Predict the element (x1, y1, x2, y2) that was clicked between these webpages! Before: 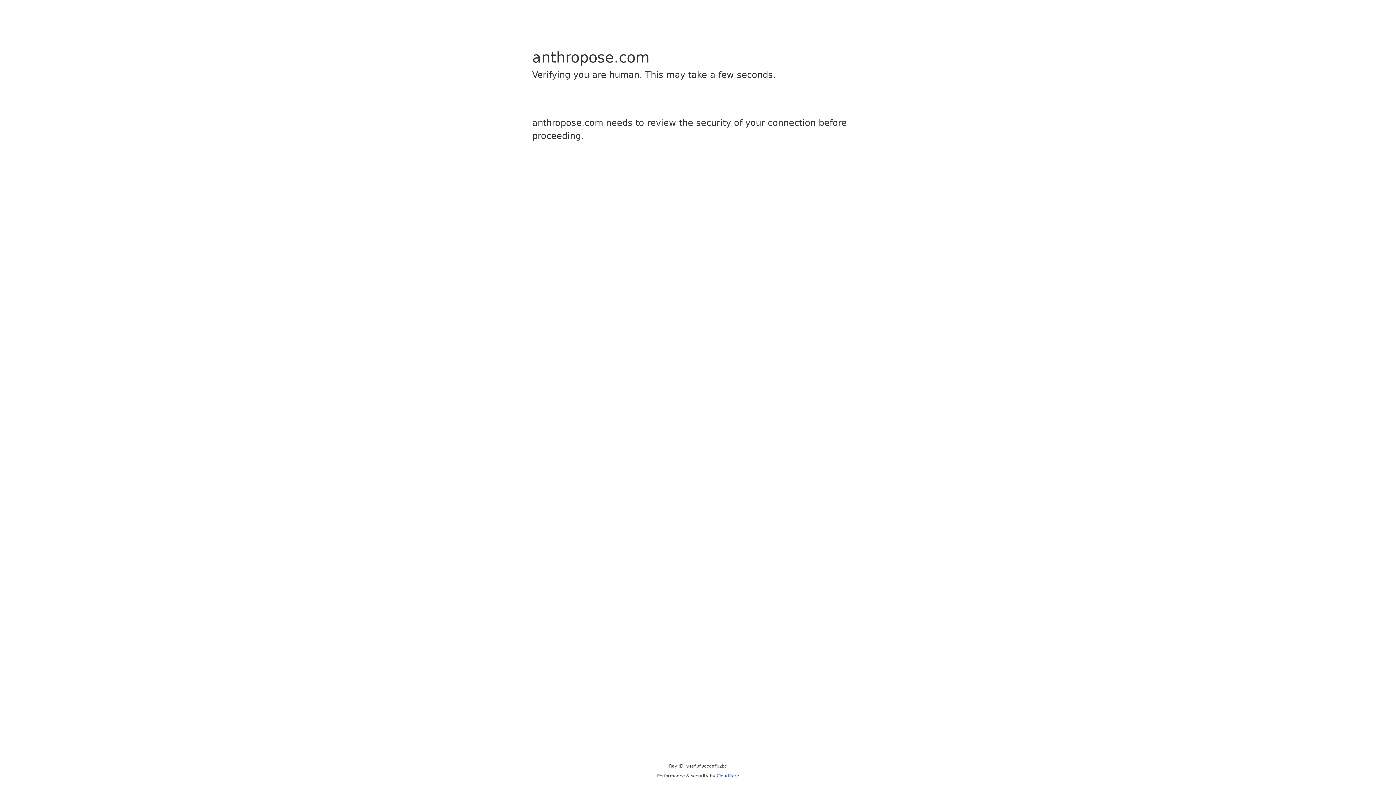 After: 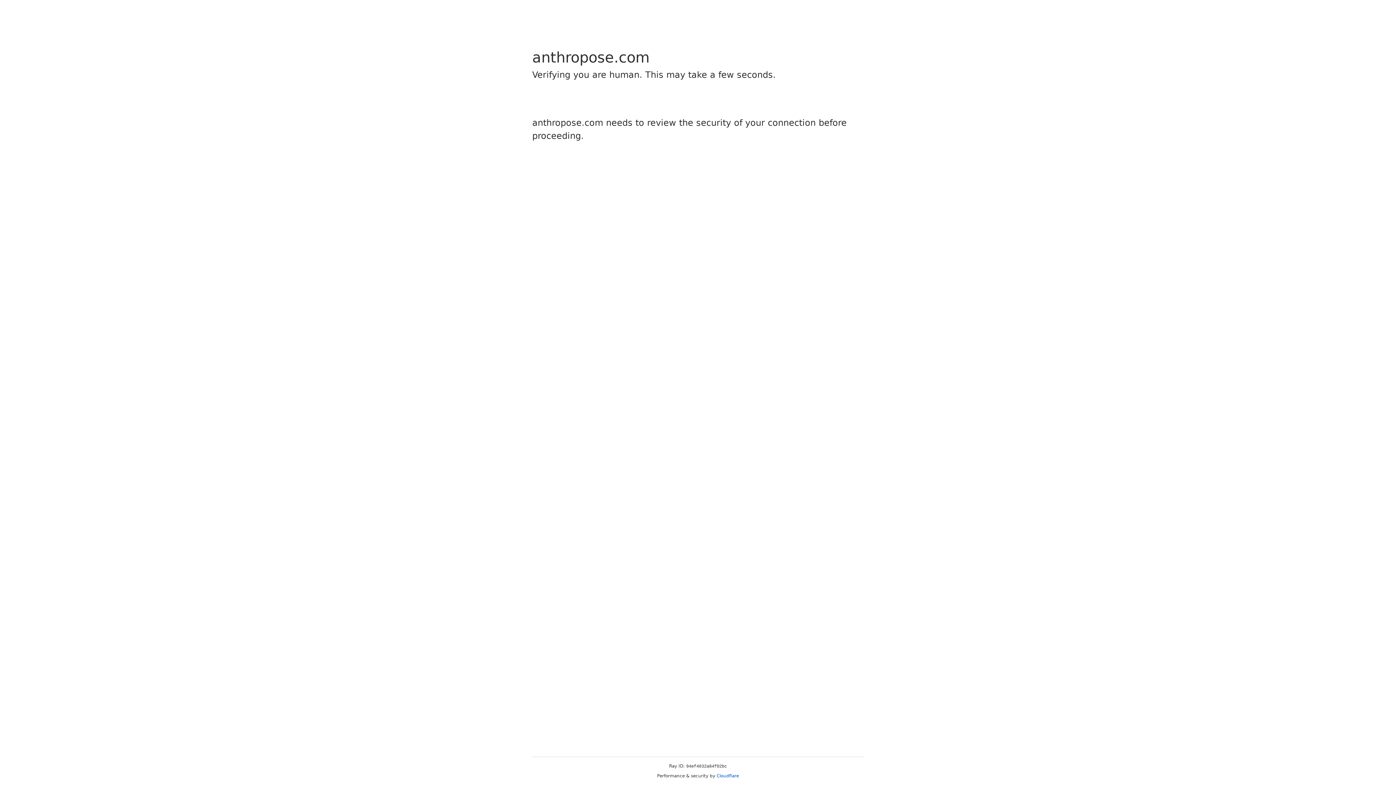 Action: label: Cloudflare bbox: (716, 773, 739, 778)